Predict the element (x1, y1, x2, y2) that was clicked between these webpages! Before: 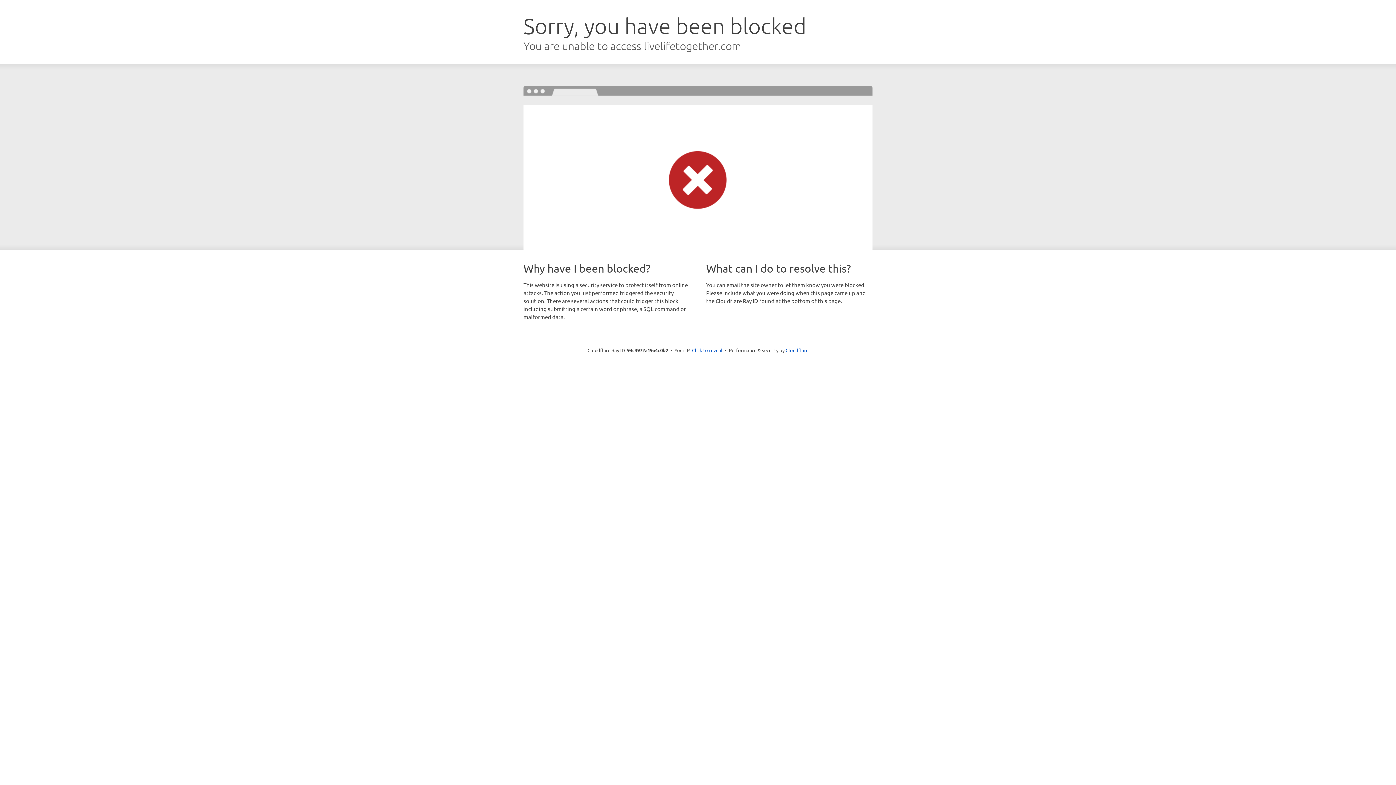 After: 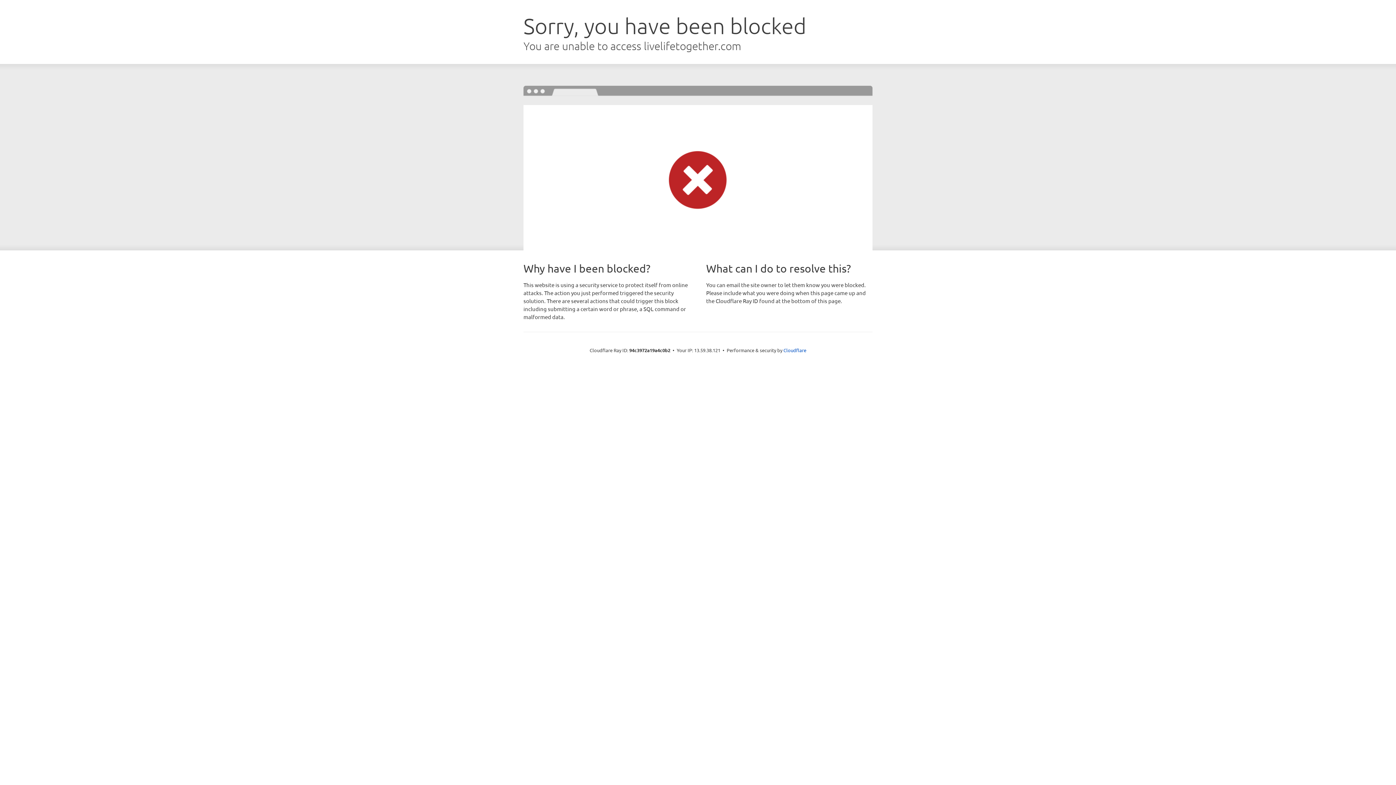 Action: bbox: (692, 346, 722, 353) label: Click to reveal